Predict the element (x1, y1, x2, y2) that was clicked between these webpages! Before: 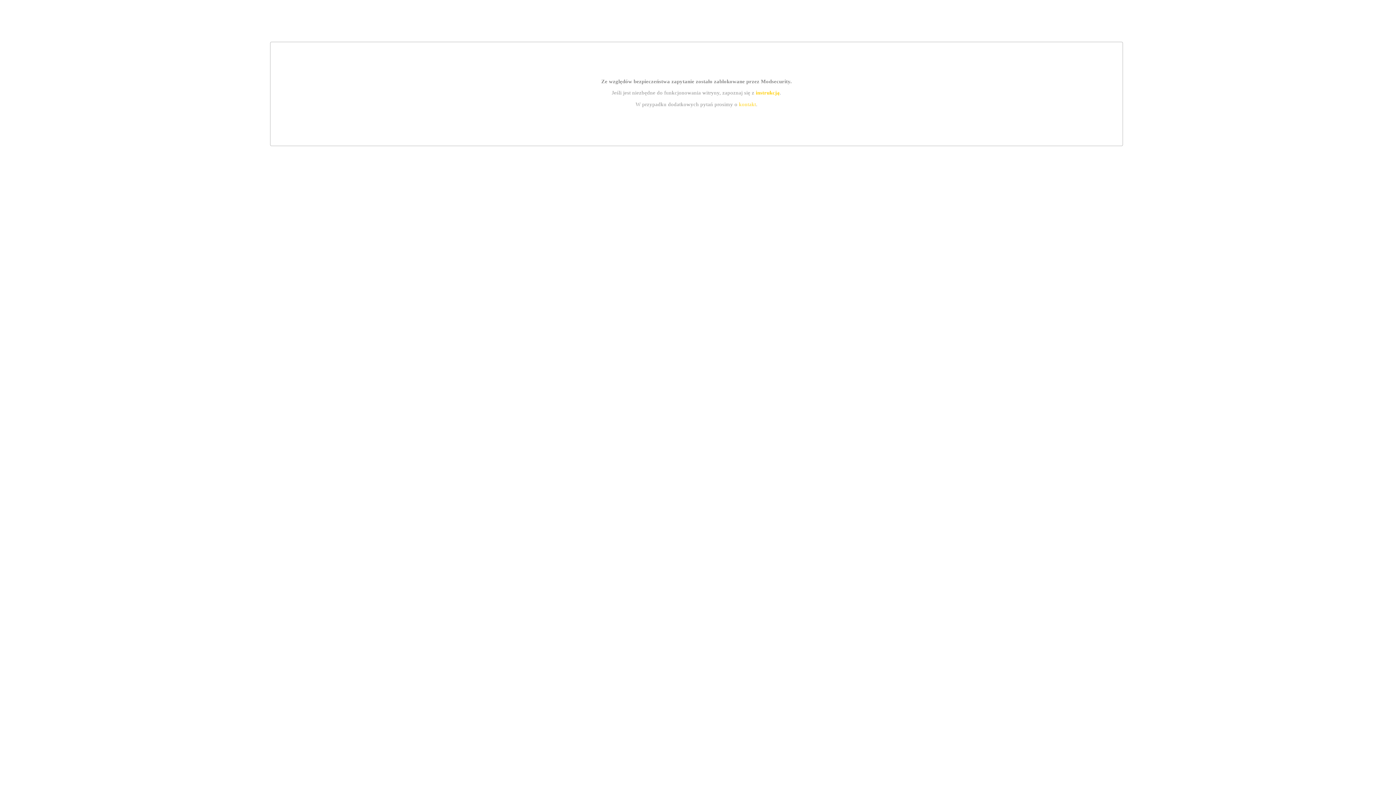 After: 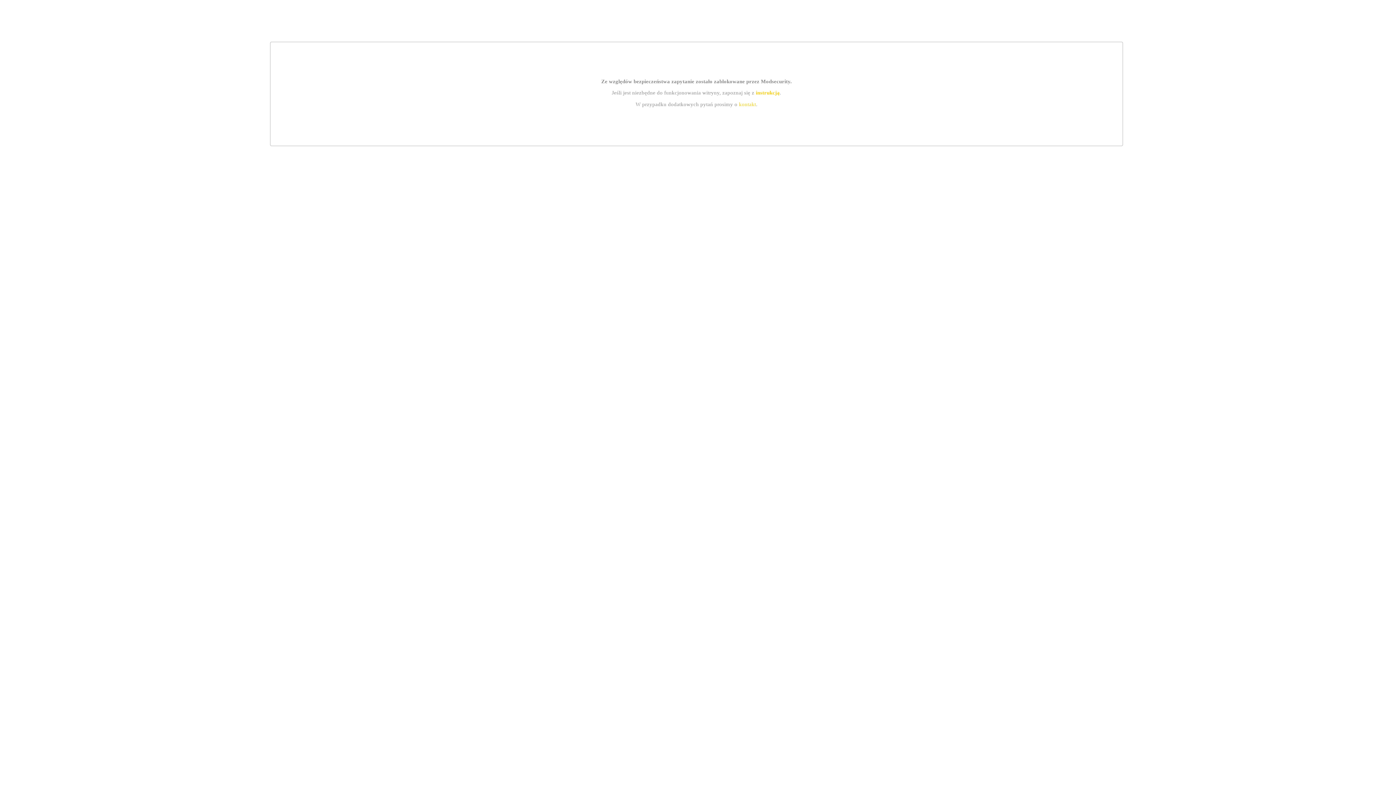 Action: bbox: (739, 101, 756, 107) label: kontakt